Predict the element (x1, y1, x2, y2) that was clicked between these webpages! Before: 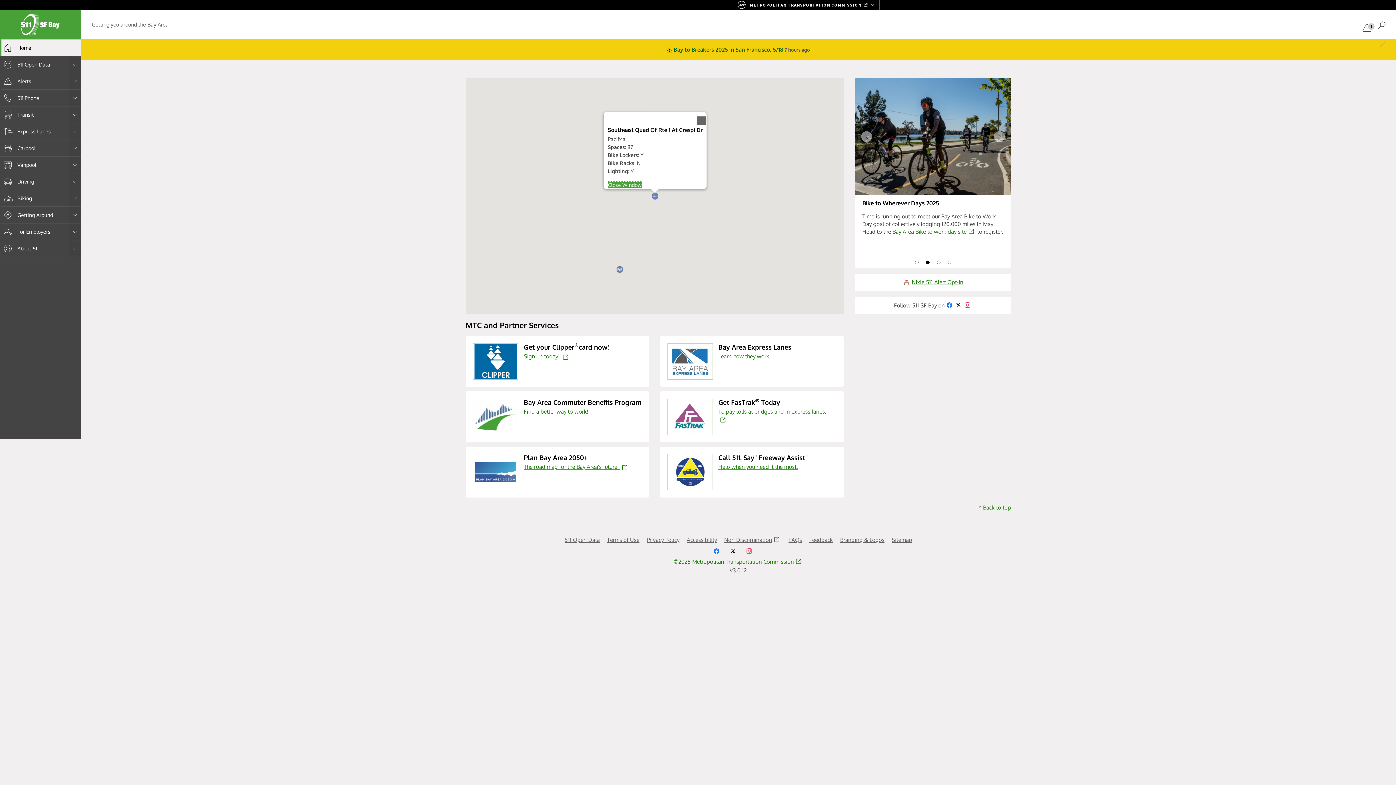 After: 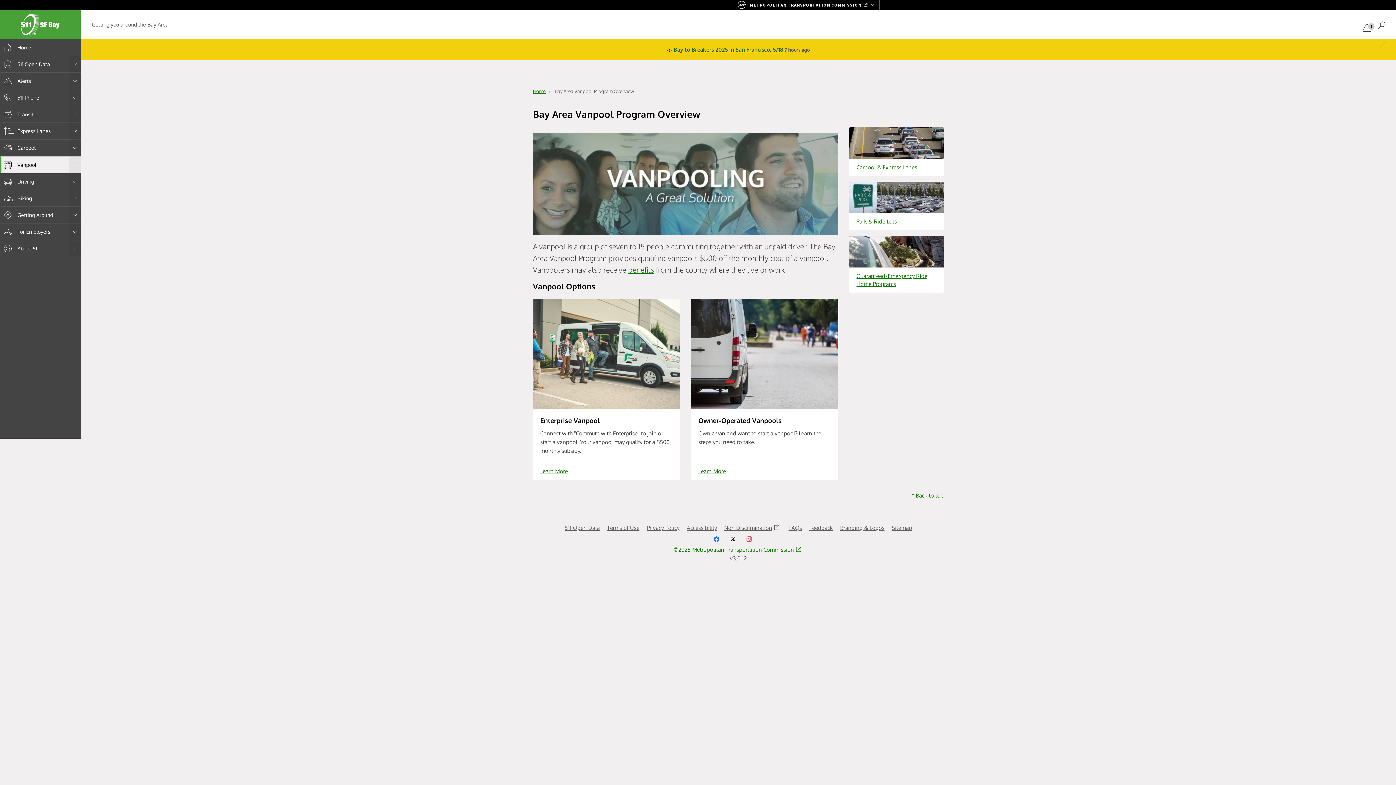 Action: bbox: (0, 156, 81, 173) label: Vanpool